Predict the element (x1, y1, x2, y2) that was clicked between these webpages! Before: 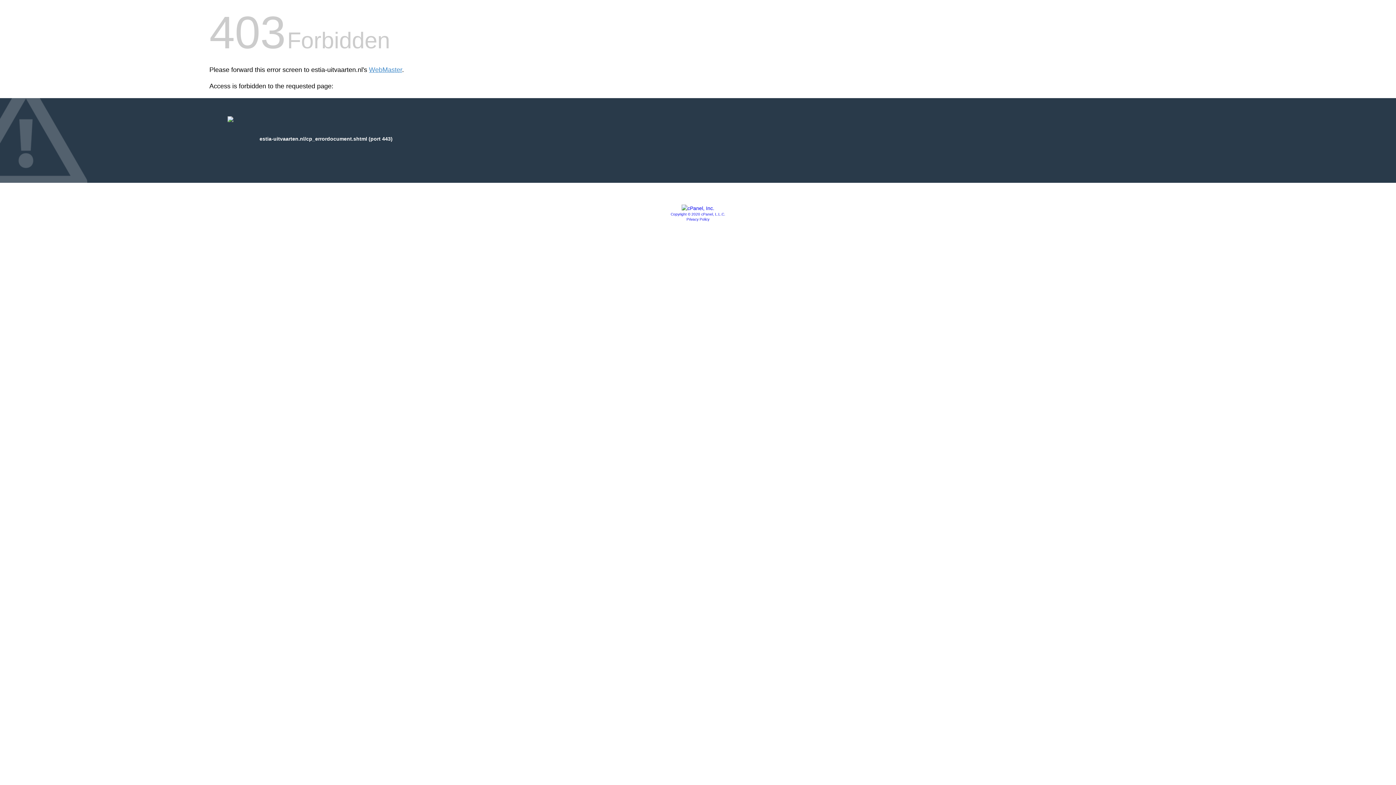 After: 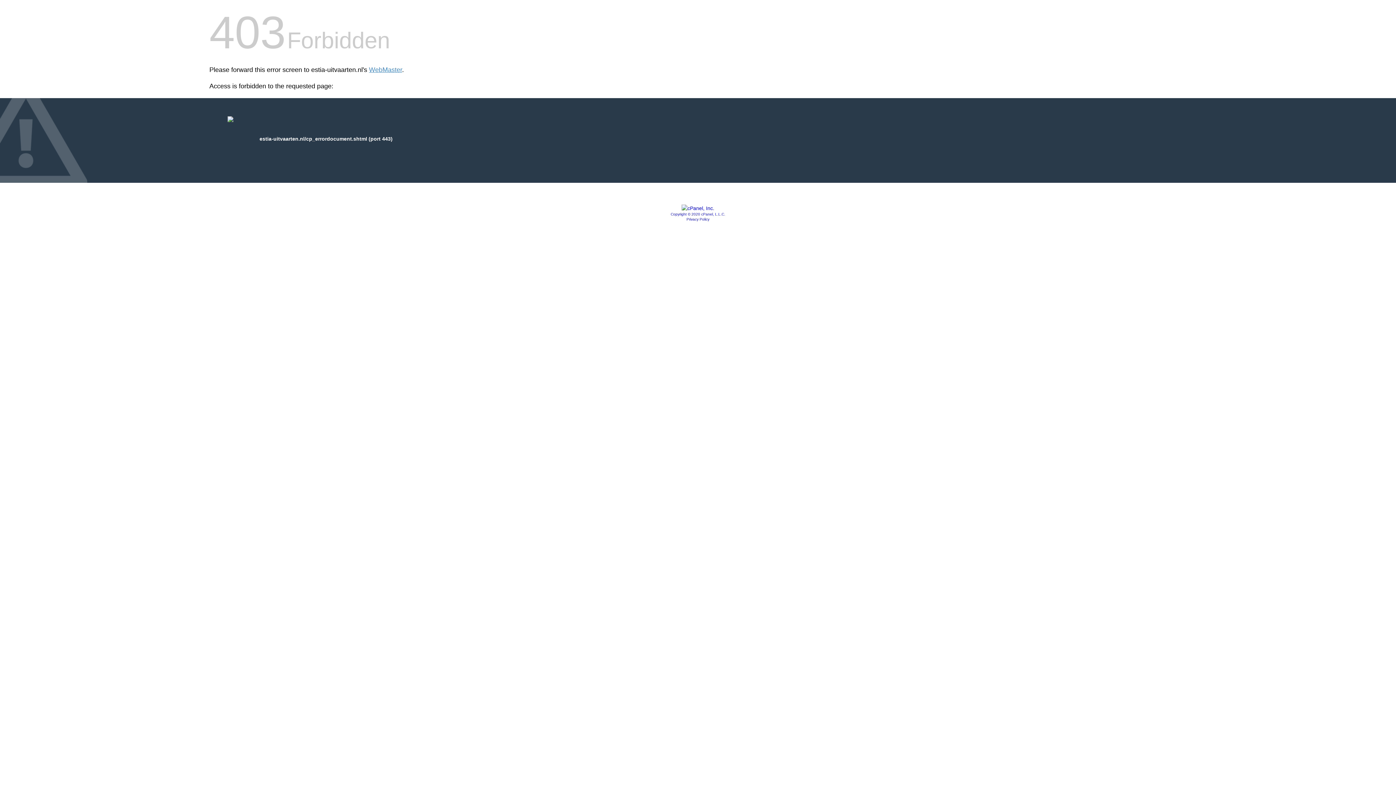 Action: bbox: (681, 205, 714, 211)